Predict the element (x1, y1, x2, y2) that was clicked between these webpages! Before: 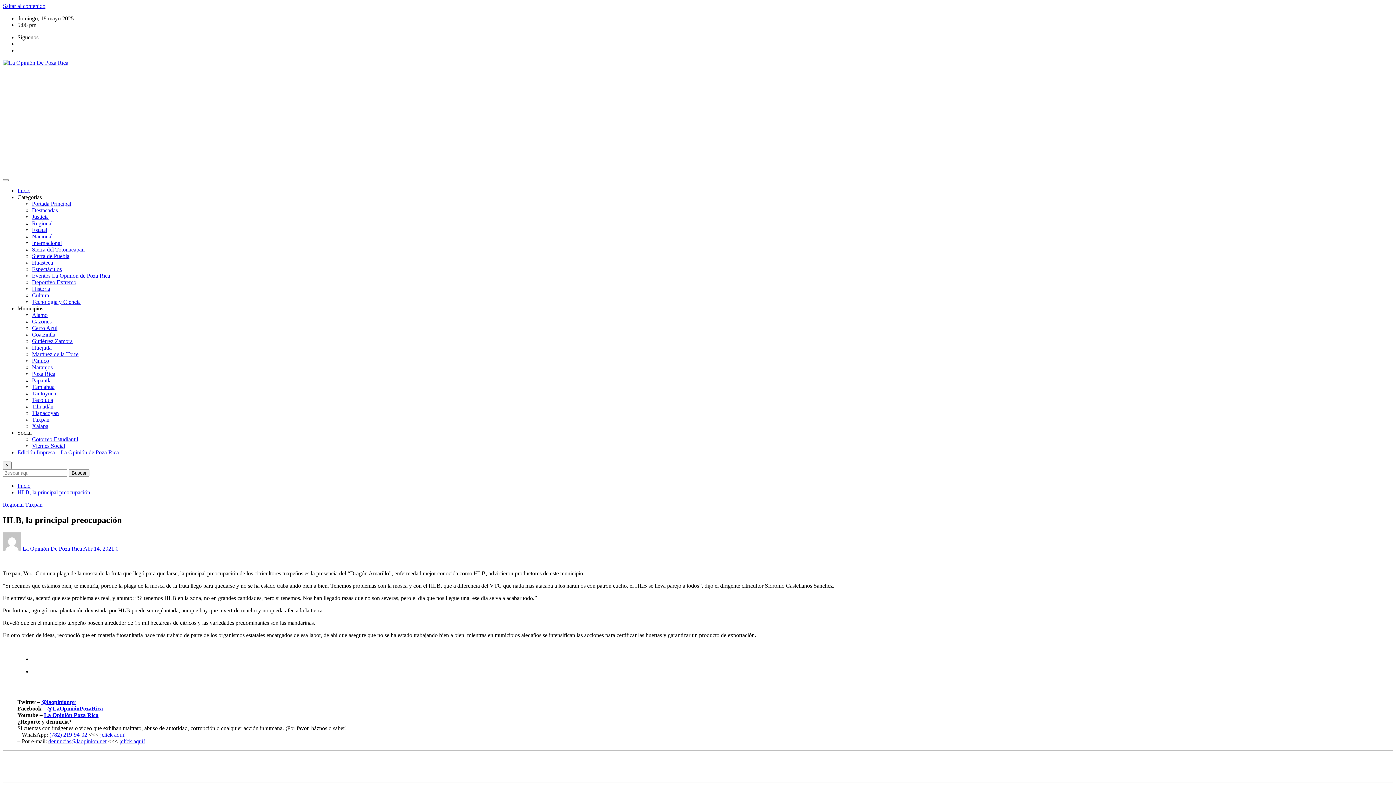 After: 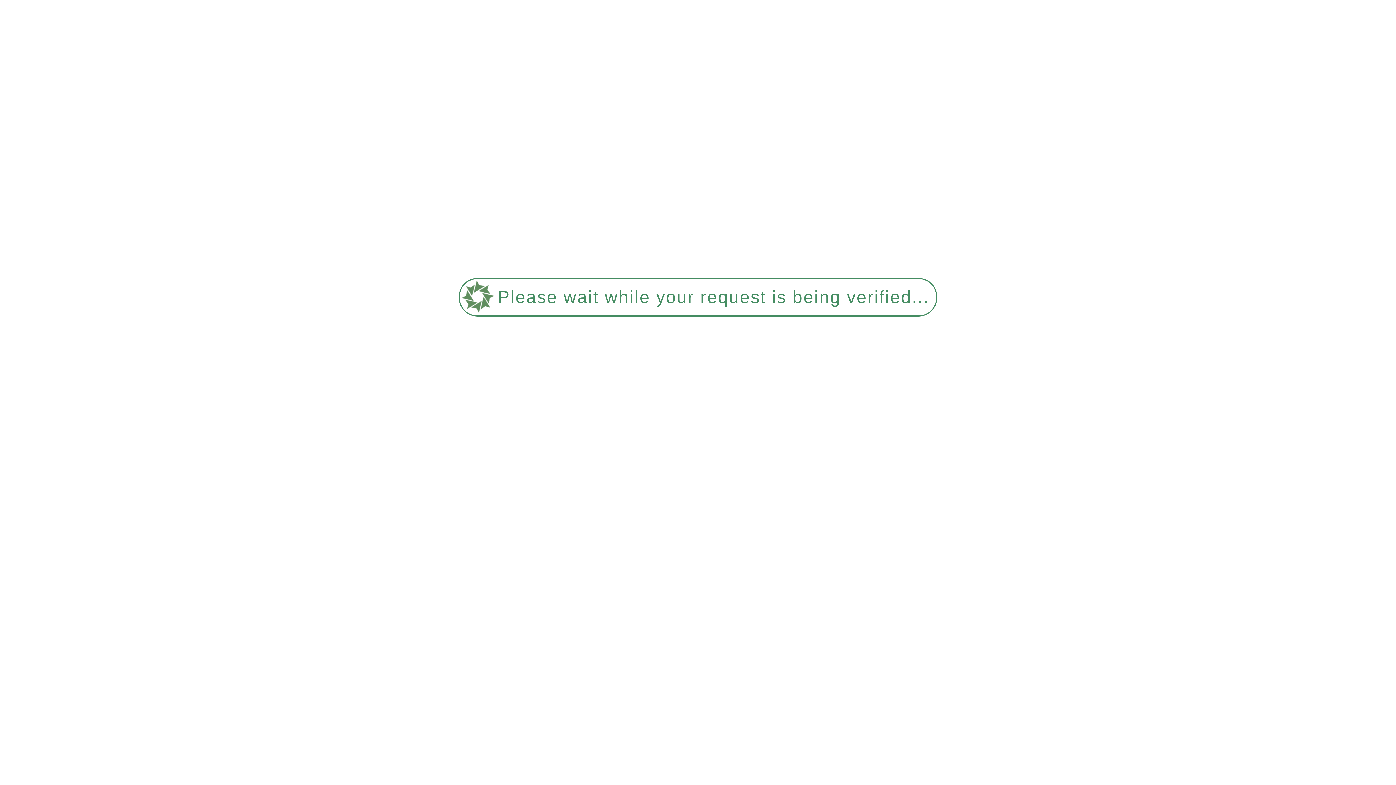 Action: bbox: (32, 344, 51, 350) label: Huejutla